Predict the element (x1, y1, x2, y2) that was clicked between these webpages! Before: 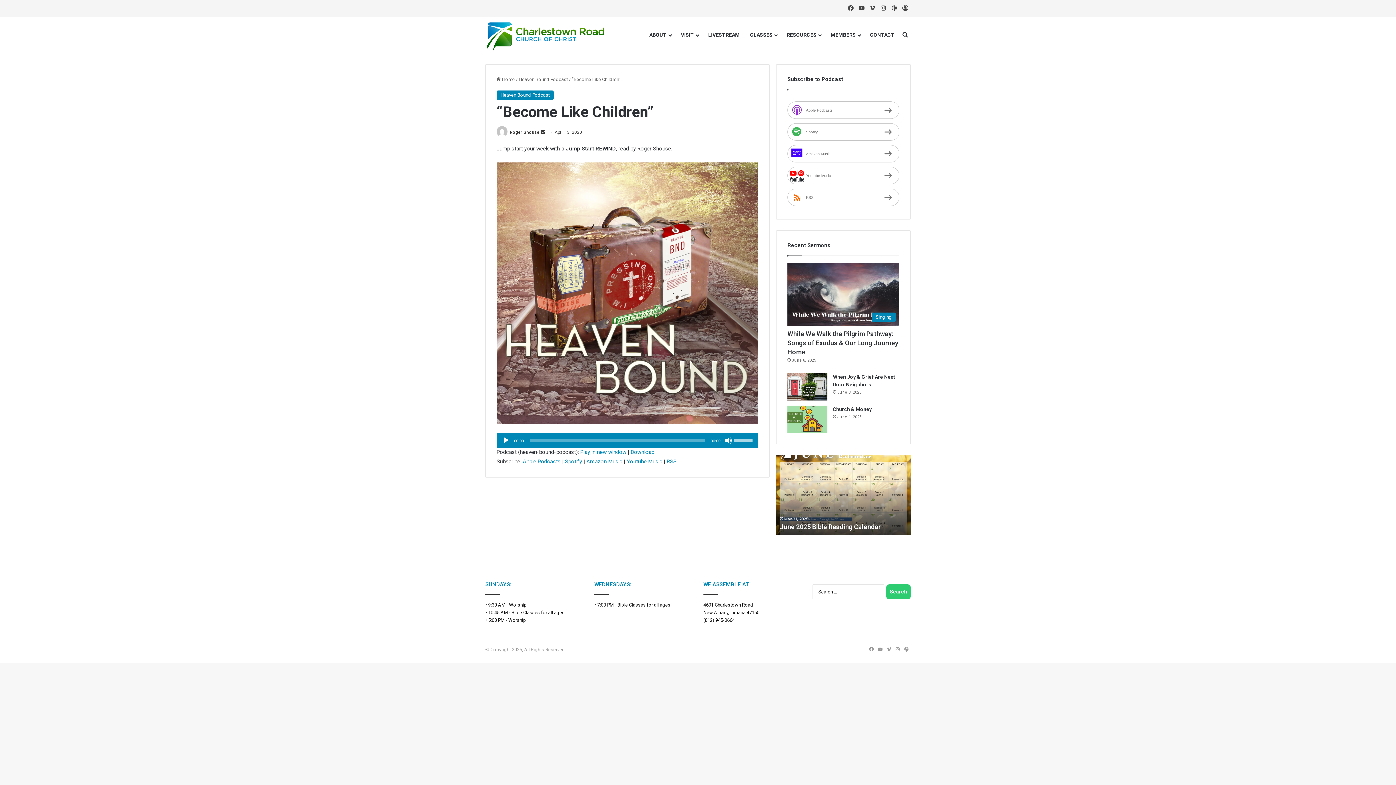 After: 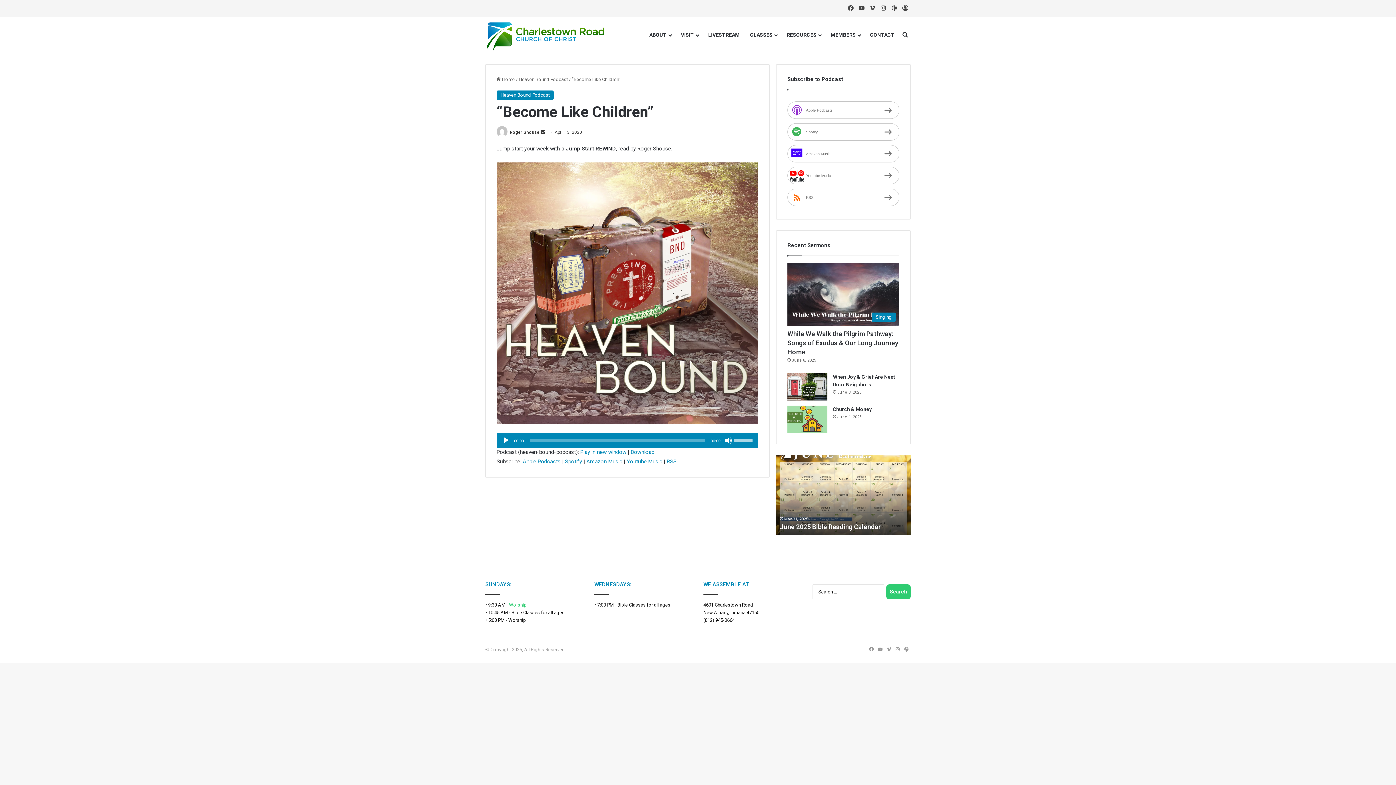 Action: label: Worship bbox: (509, 602, 526, 608)